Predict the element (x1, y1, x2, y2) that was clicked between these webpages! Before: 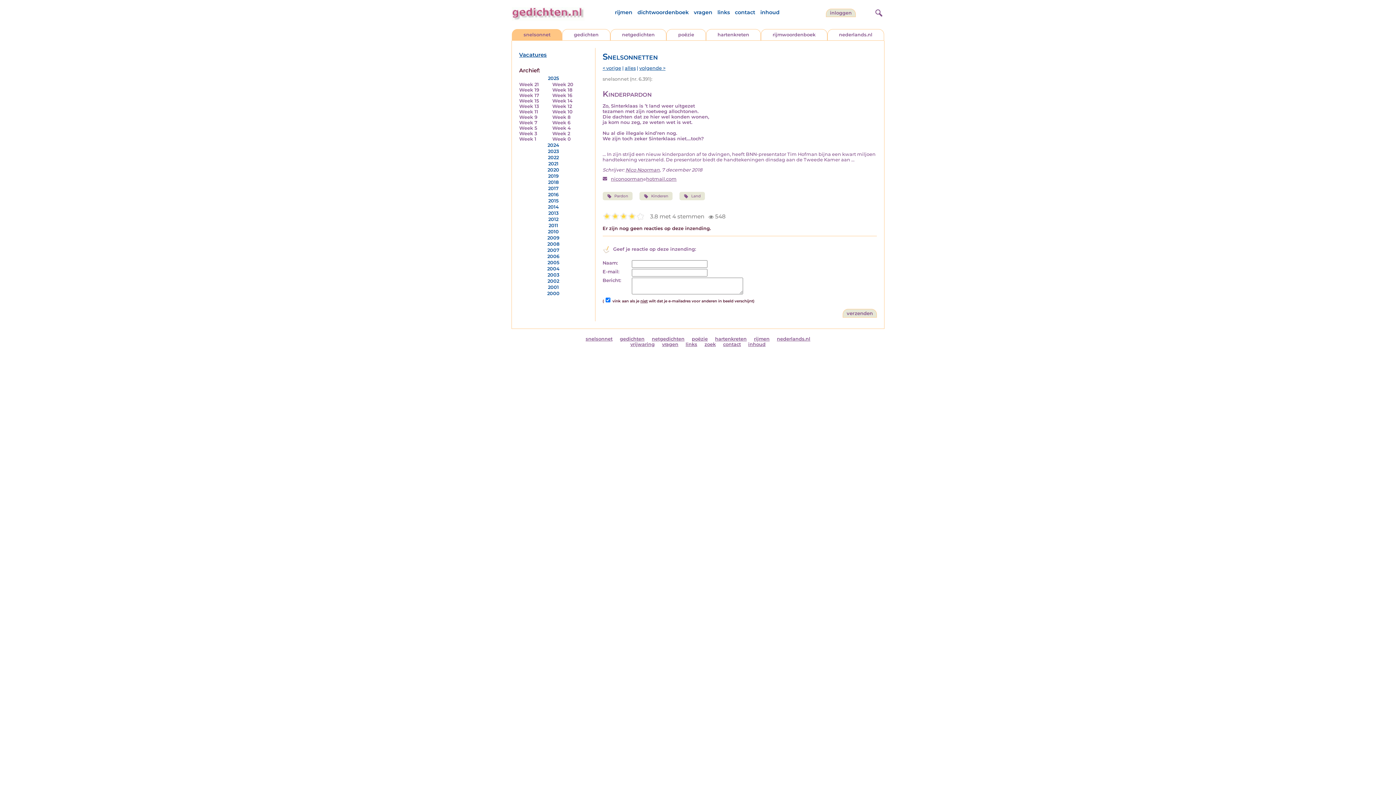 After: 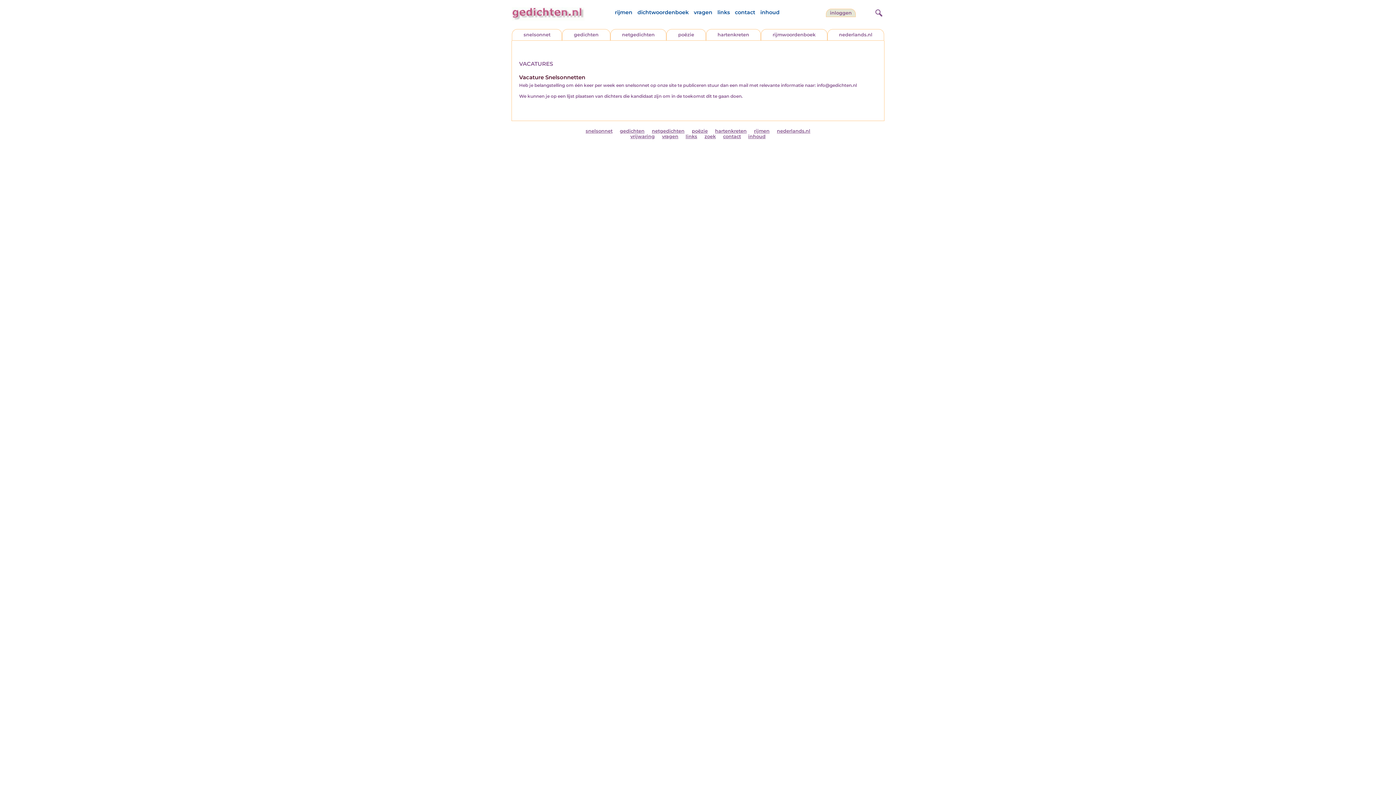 Action: label: Vacatures bbox: (519, 51, 546, 58)